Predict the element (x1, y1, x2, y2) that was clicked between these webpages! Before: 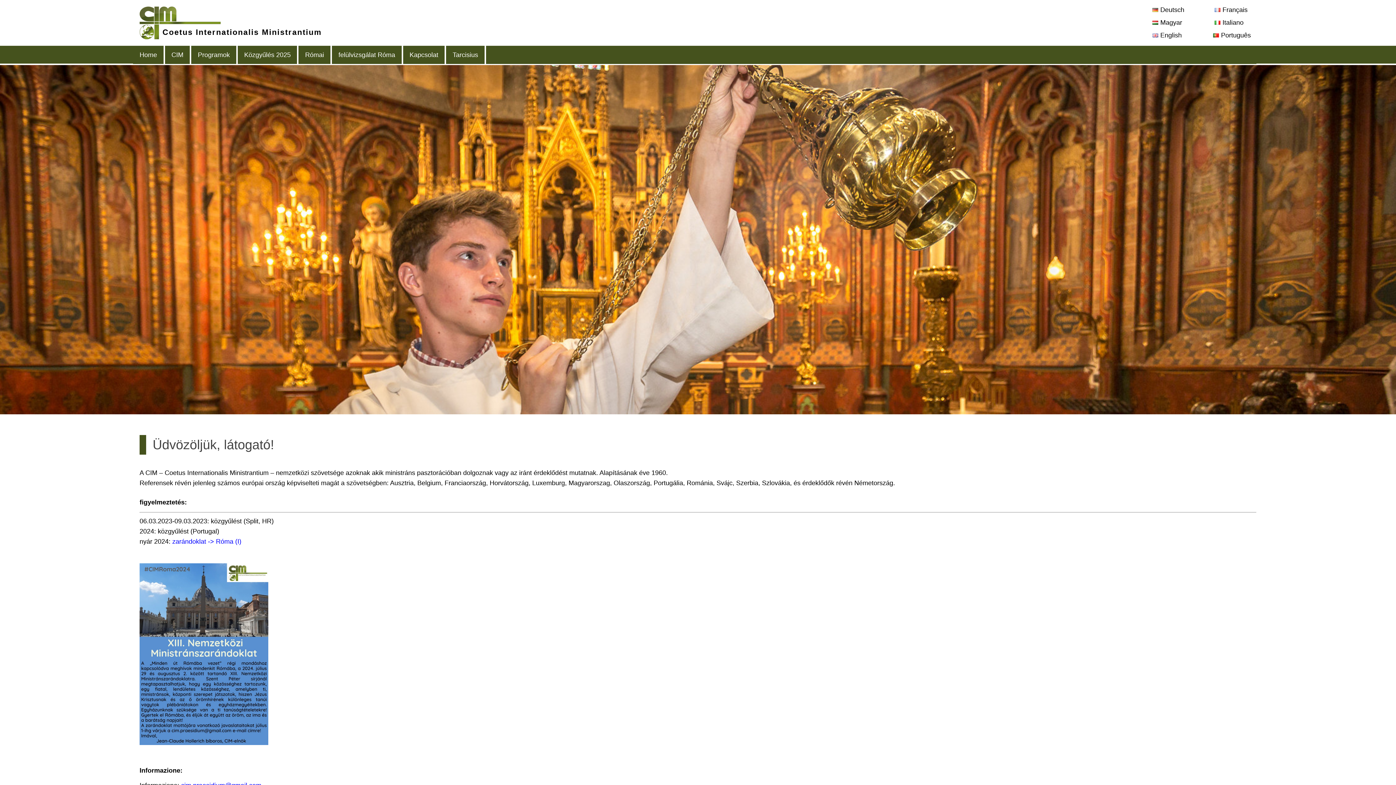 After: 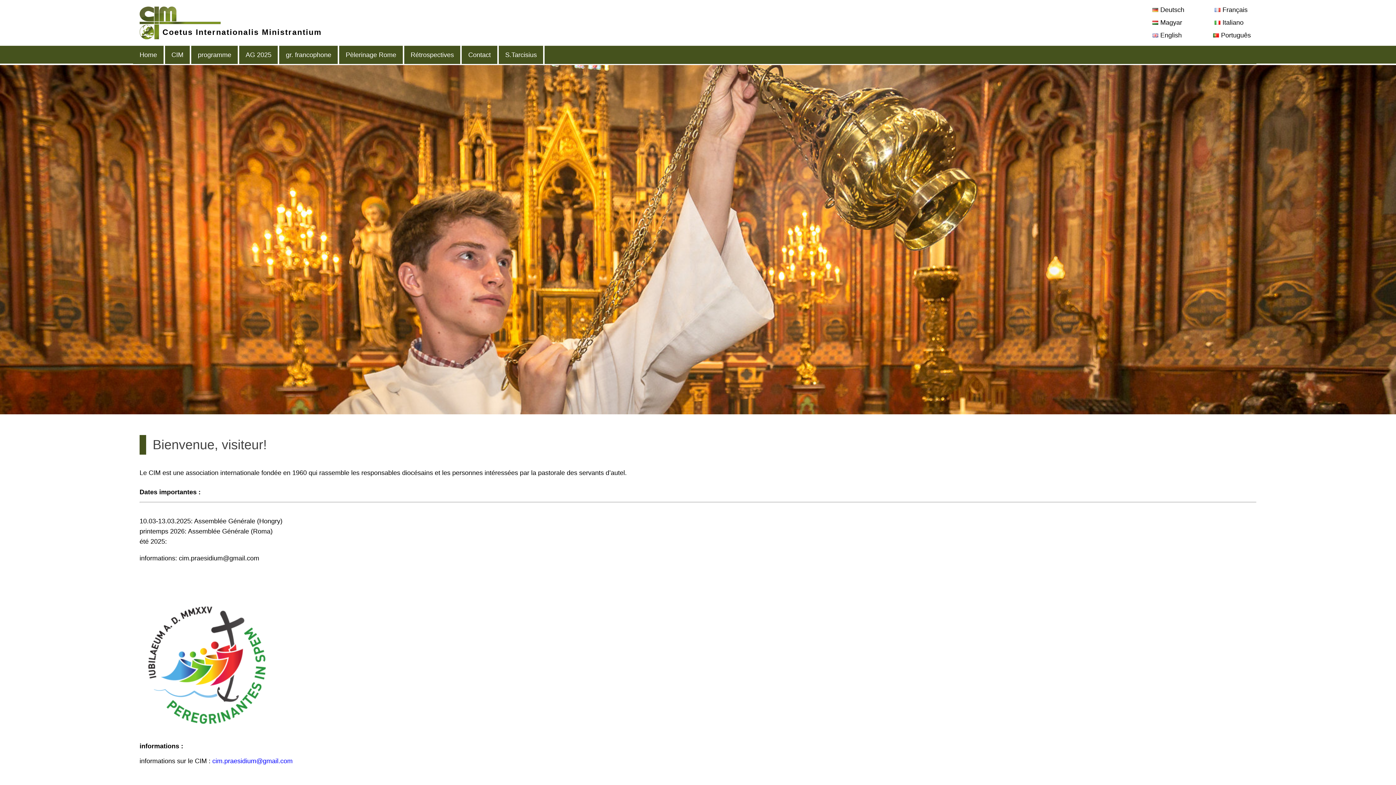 Action: label: Français bbox: (1211, 3, 1270, 16)